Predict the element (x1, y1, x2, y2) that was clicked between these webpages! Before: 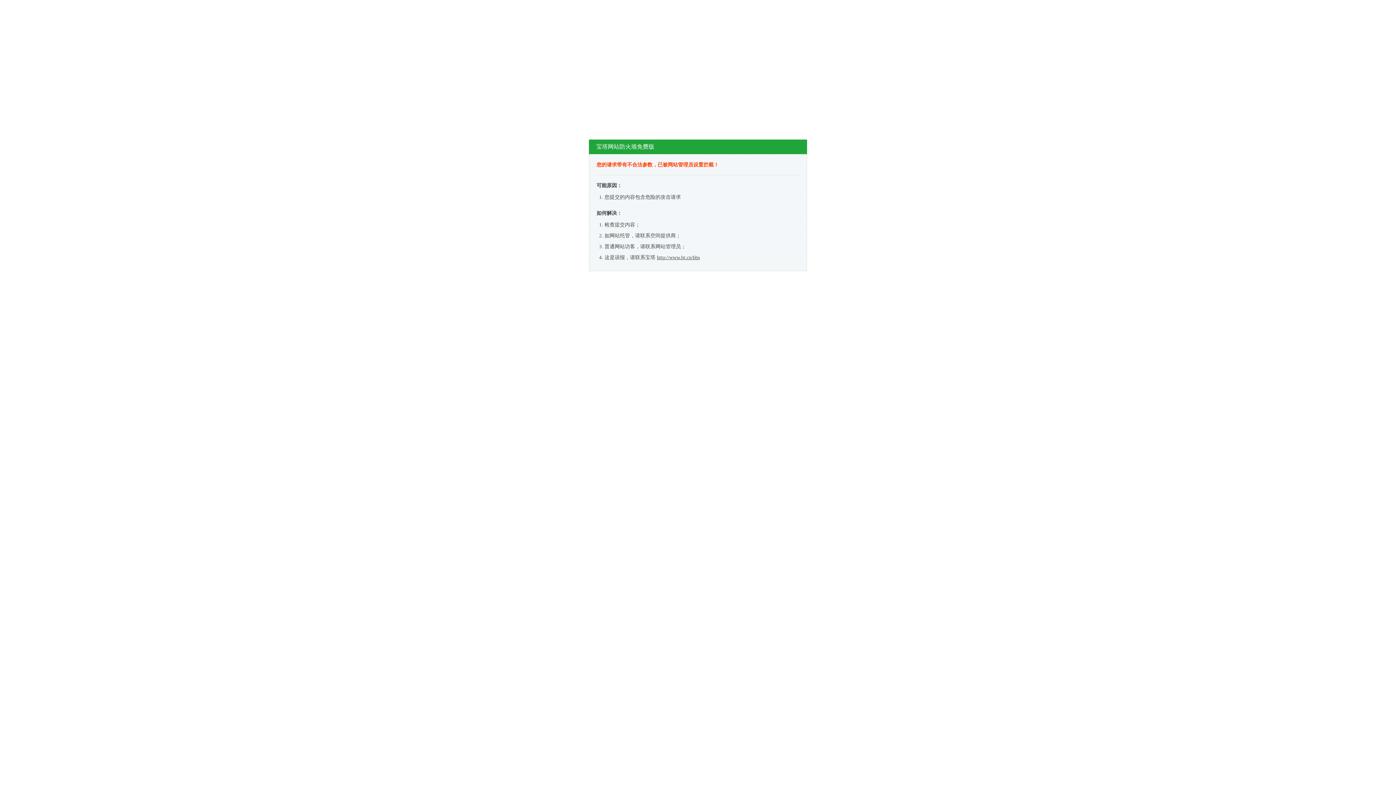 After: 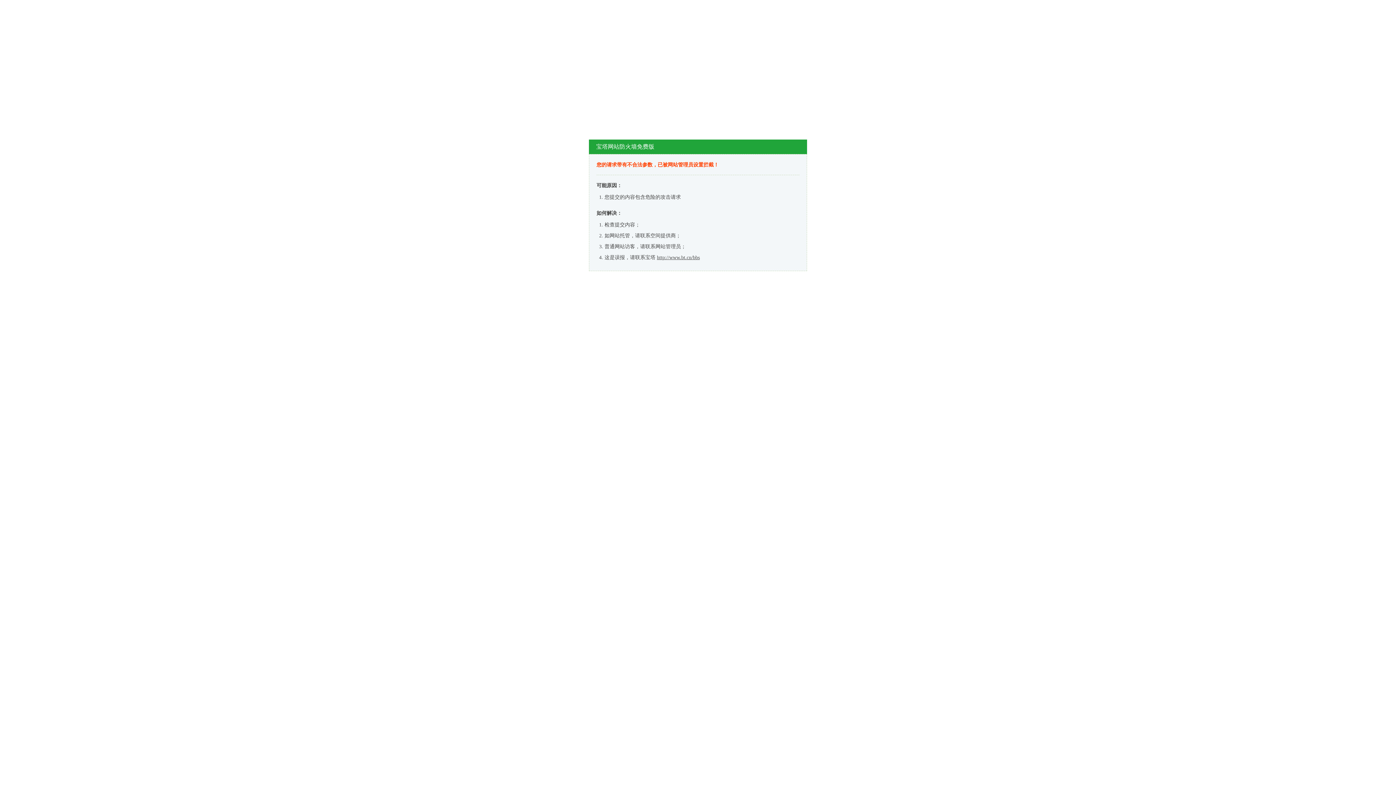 Action: label: http://www.bt.cn/bbs bbox: (657, 254, 700, 260)